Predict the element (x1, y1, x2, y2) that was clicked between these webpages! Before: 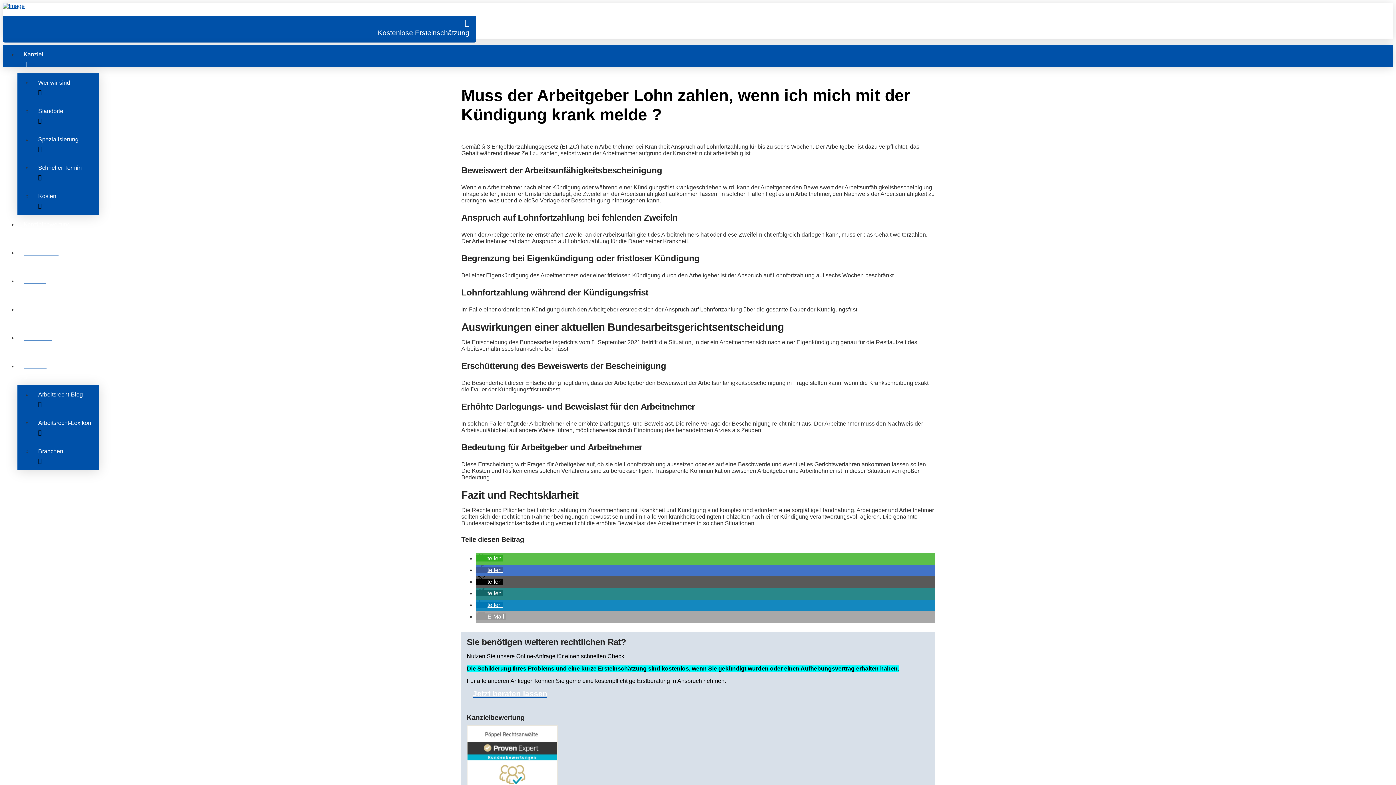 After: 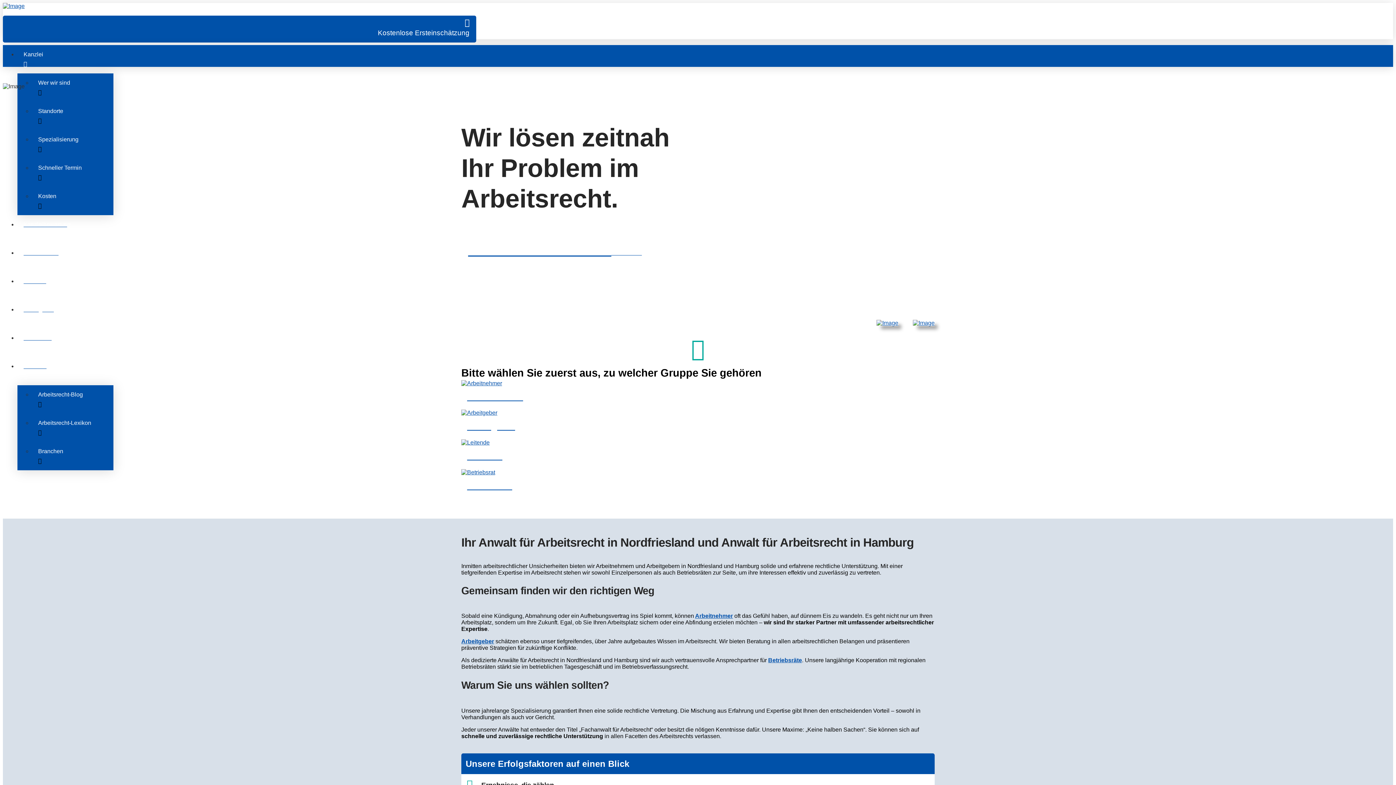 Action: bbox: (2, 2, 24, 9)